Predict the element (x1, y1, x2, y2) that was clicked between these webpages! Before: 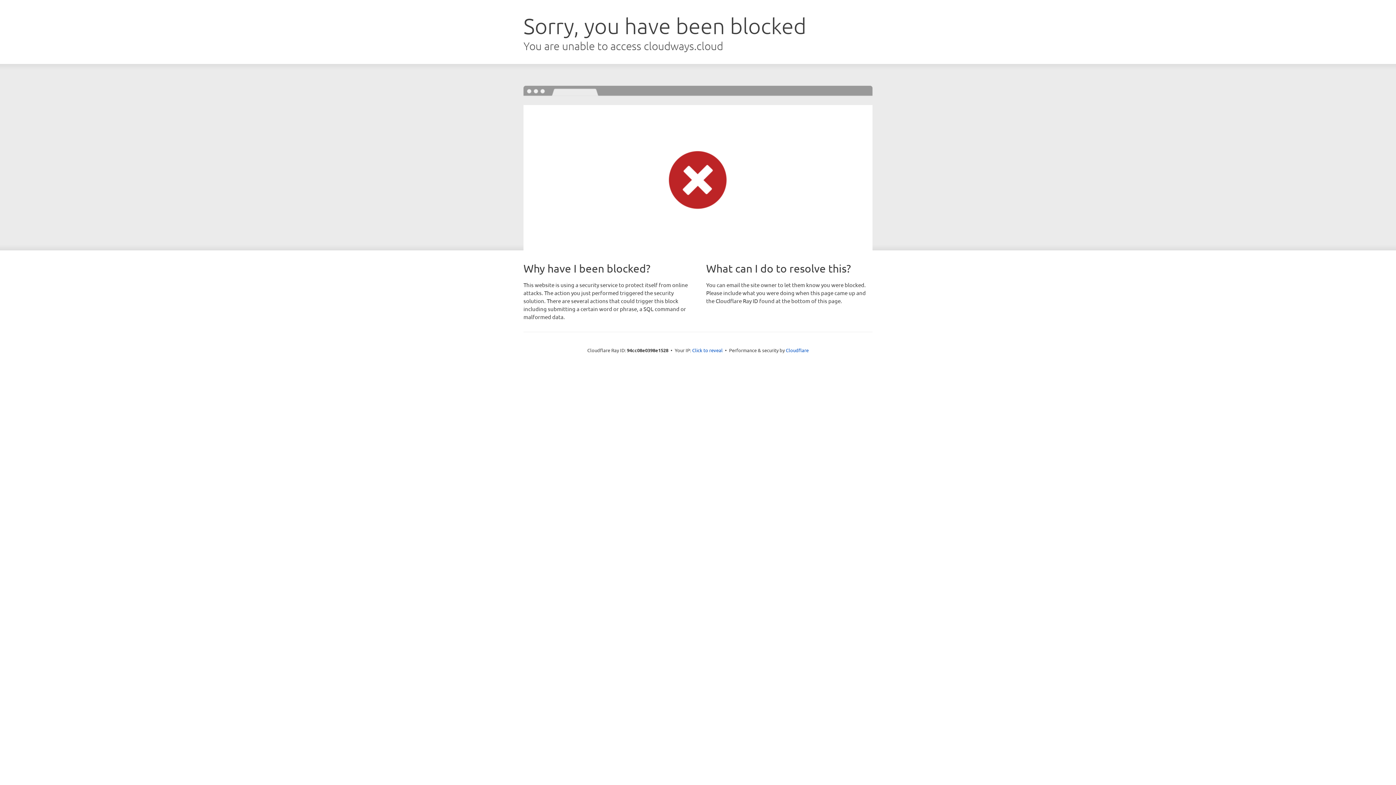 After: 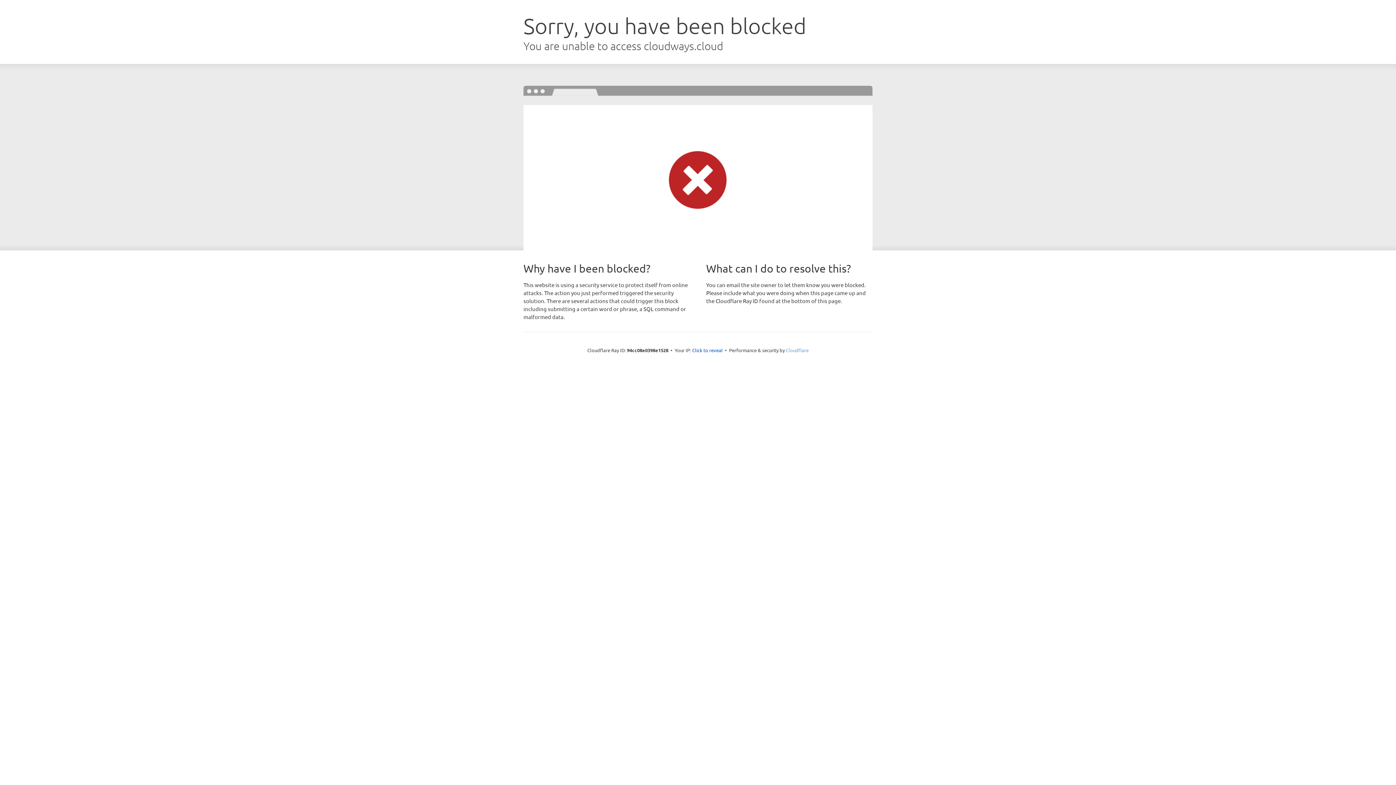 Action: bbox: (786, 347, 808, 353) label: Cloudflare